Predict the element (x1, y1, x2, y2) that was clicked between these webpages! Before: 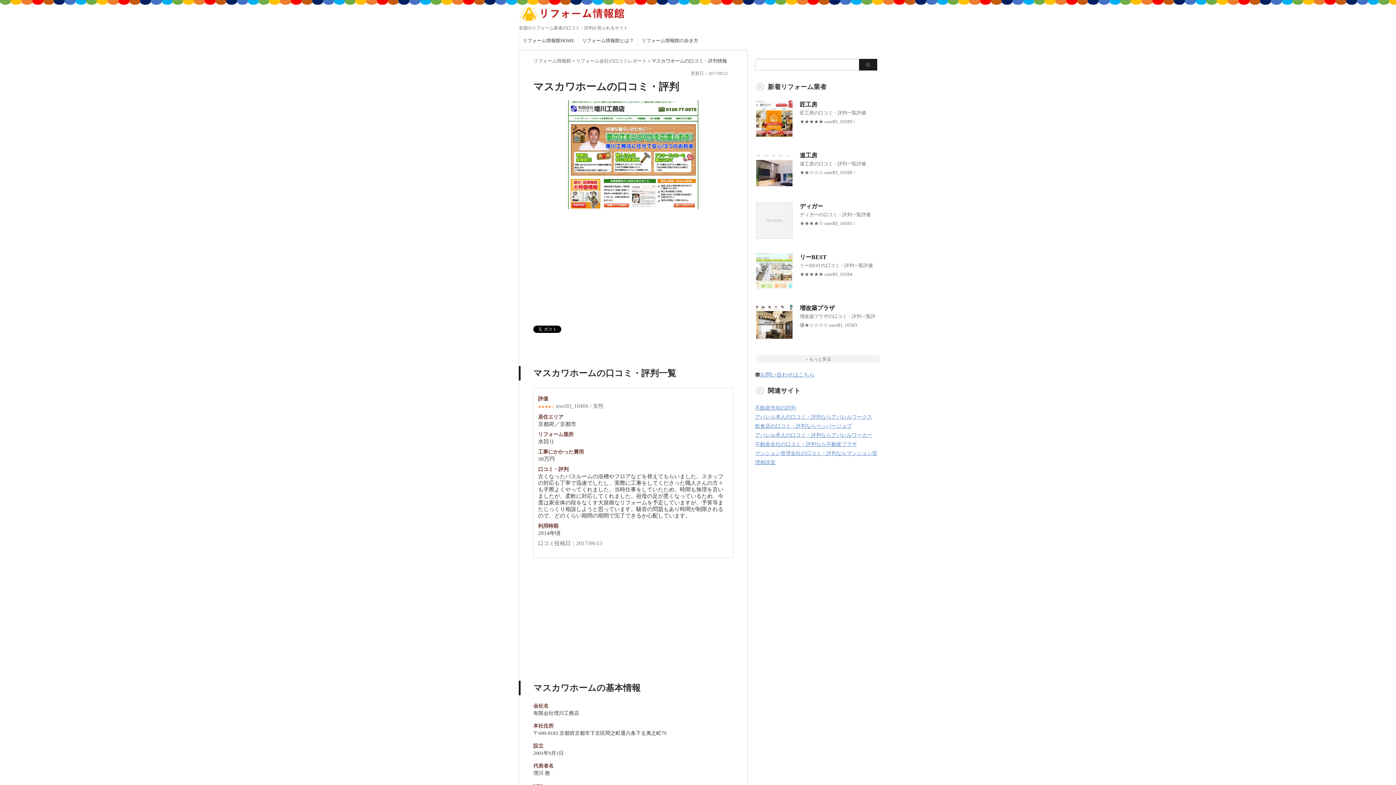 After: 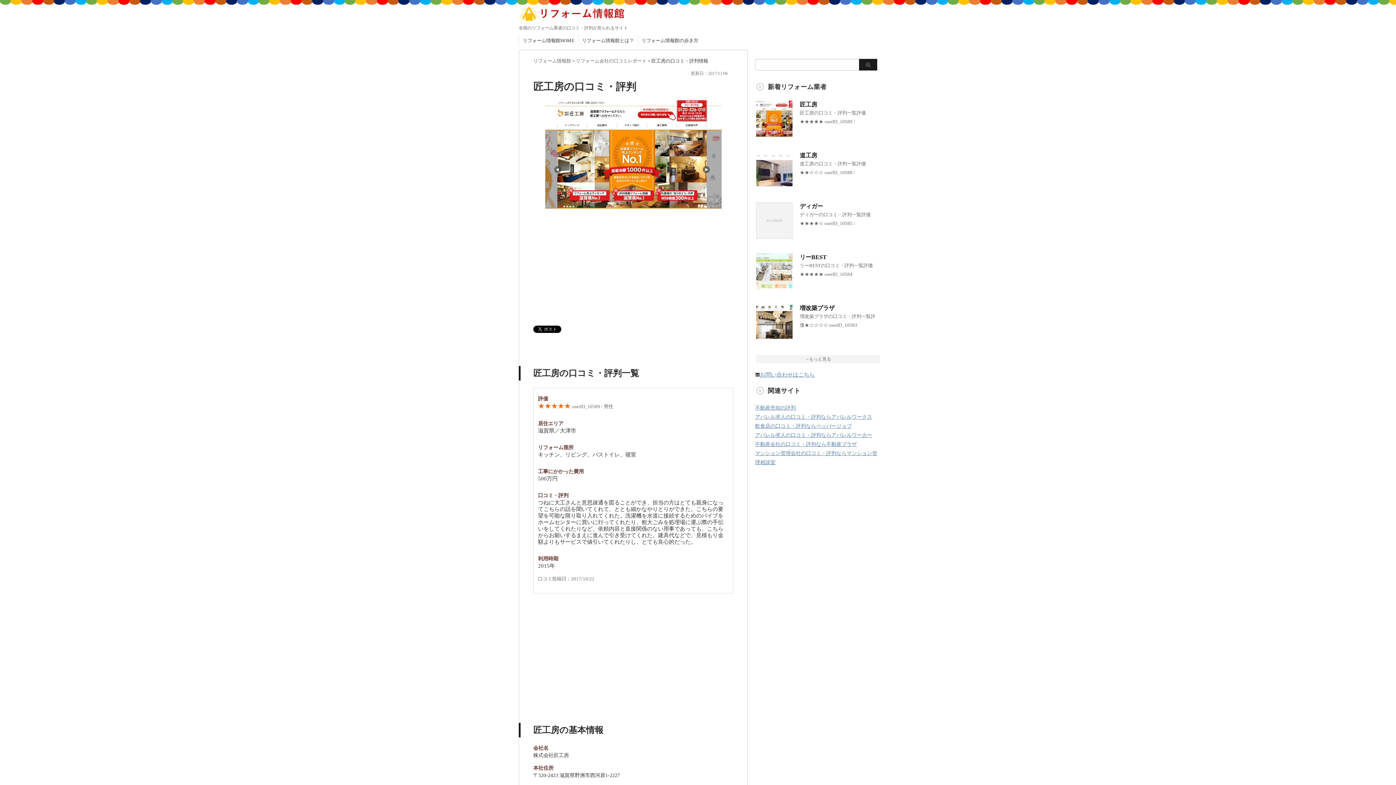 Action: bbox: (800, 101, 817, 107) label: 匠工房